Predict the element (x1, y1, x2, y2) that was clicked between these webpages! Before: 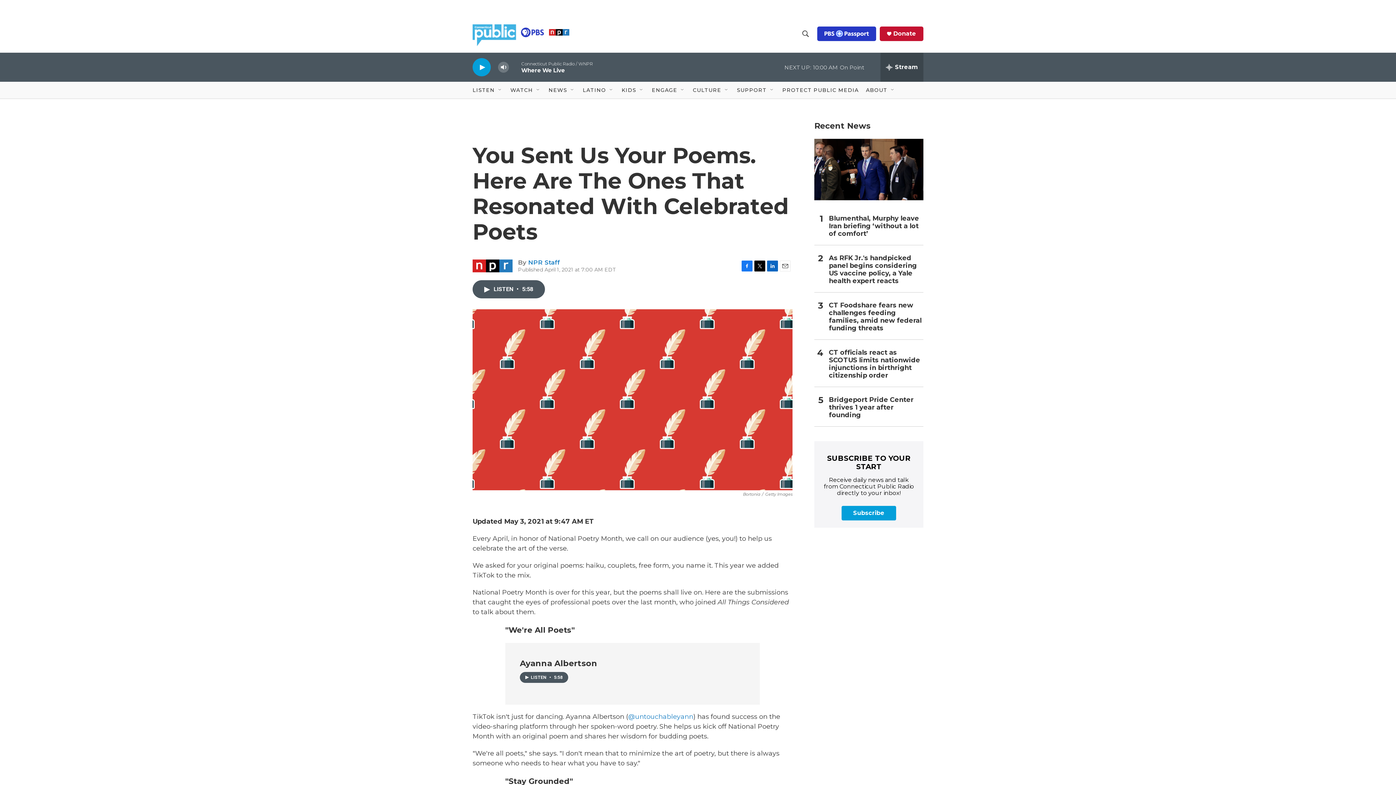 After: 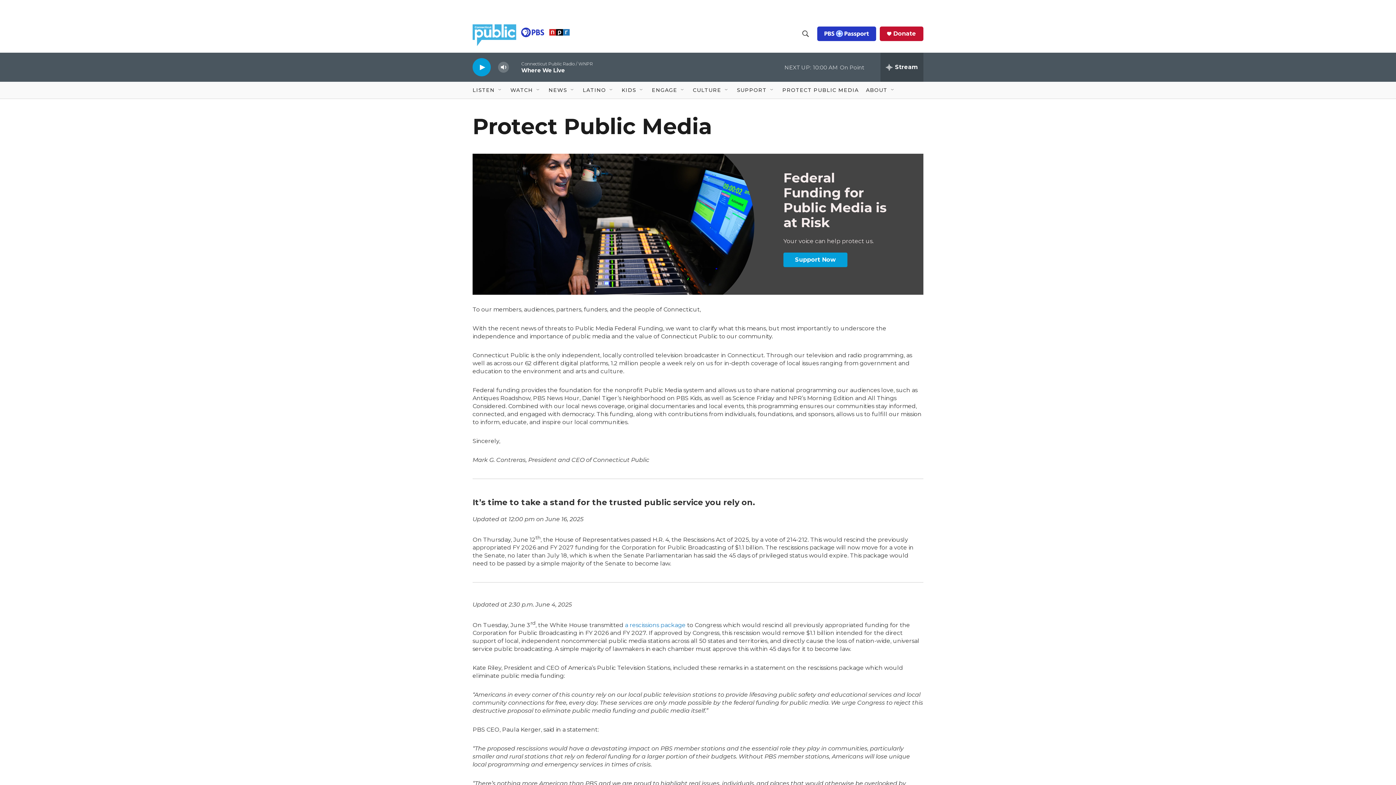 Action: label: PROTECT PUBLIC MEDIA bbox: (782, 81, 858, 98)